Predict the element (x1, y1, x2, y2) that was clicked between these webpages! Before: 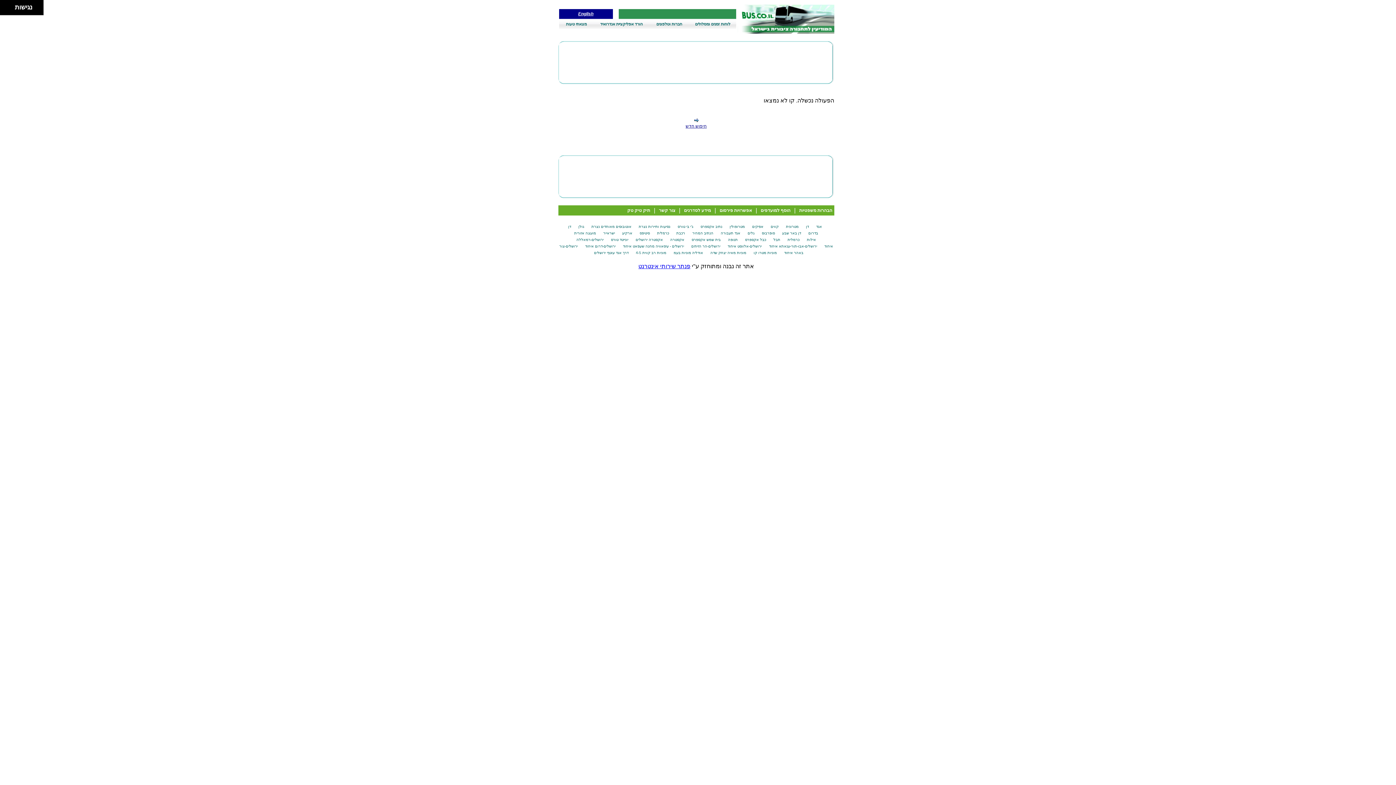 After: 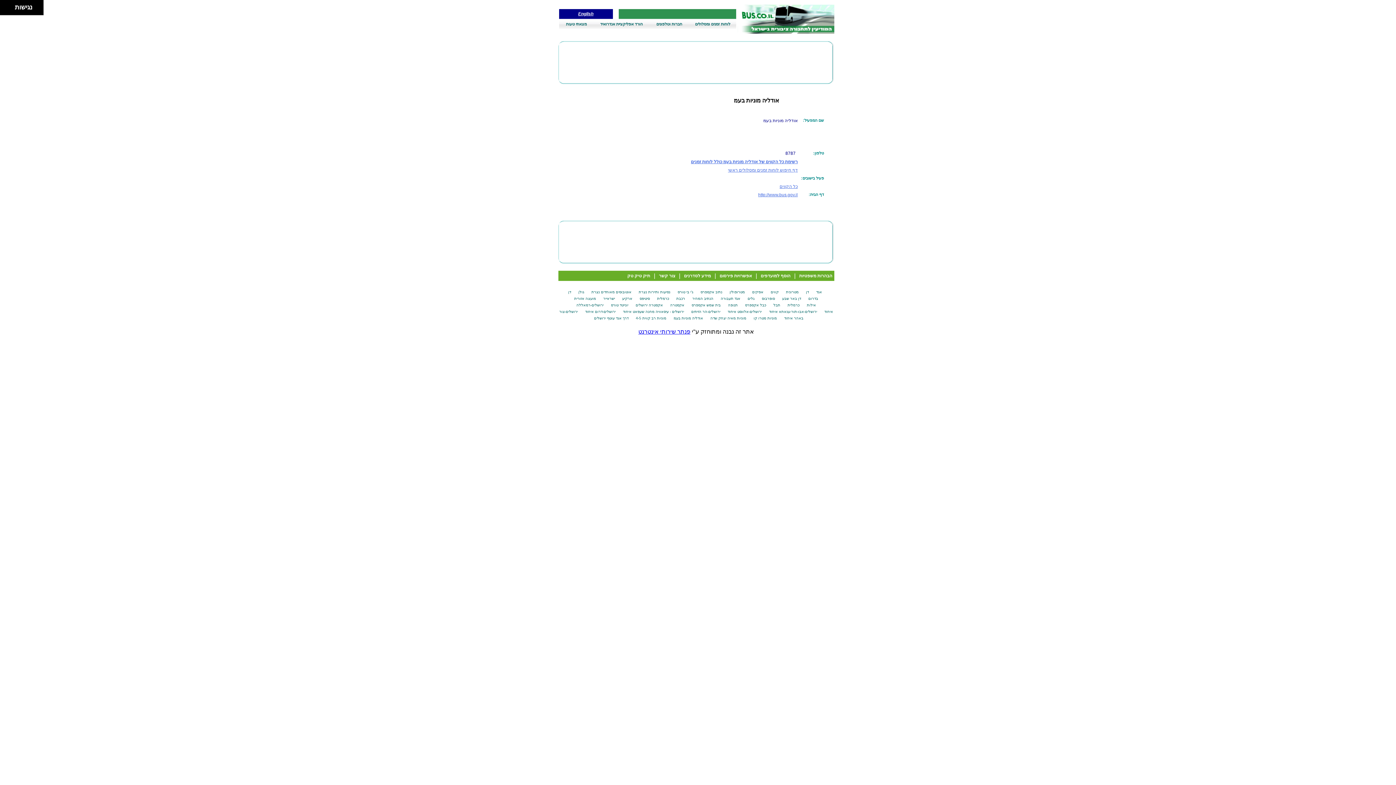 Action: bbox: (671, 250, 705, 254) label: אודליה מוניות בעמ